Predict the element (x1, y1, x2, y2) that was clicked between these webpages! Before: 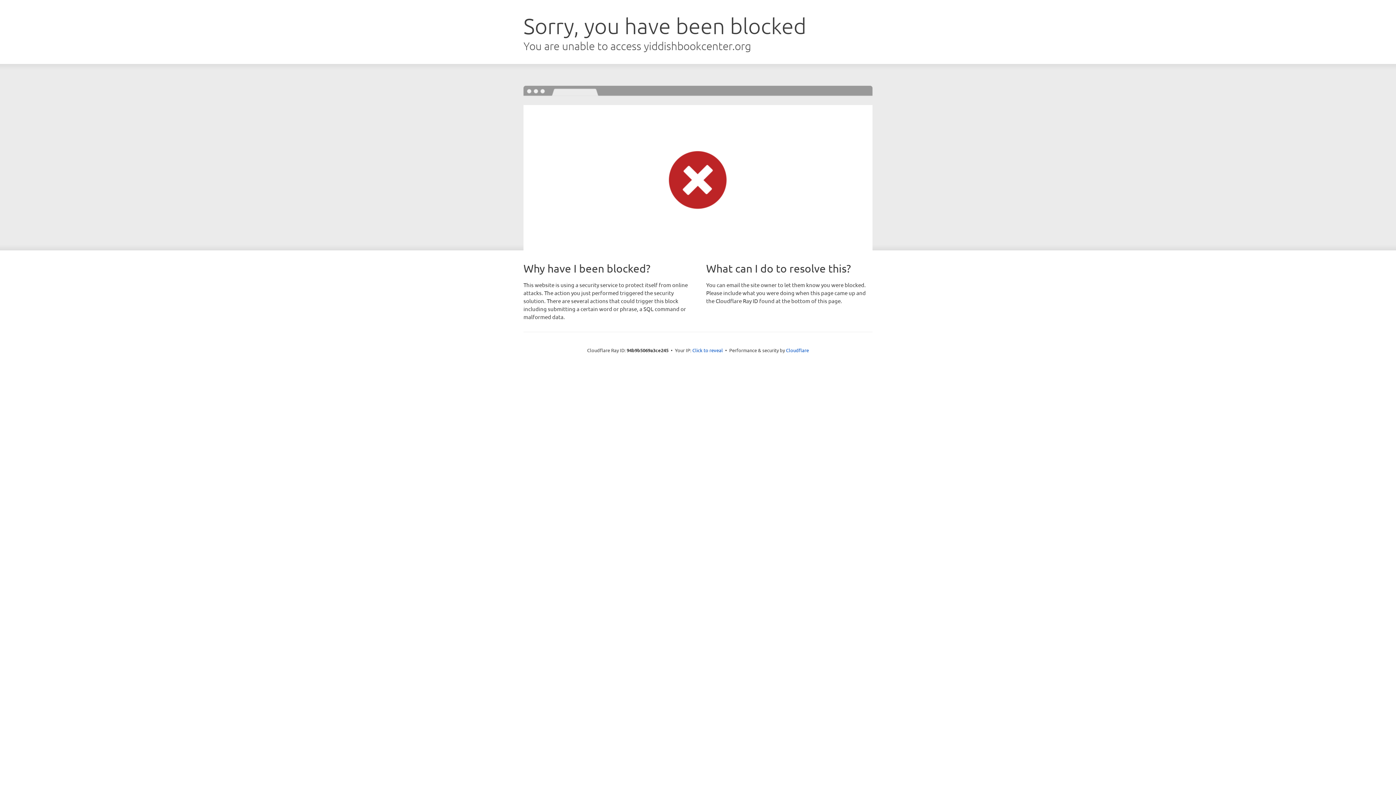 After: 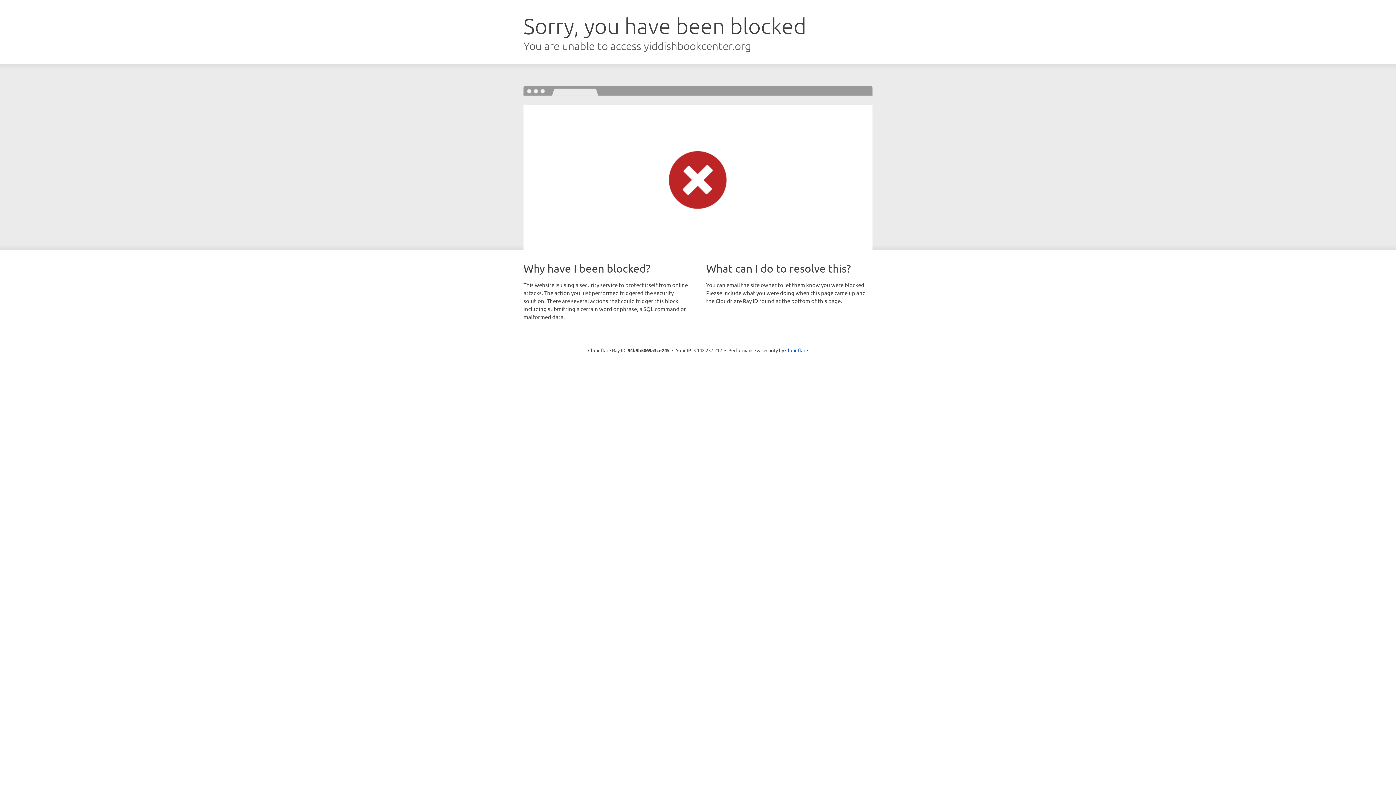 Action: label: Click to reveal bbox: (692, 346, 723, 353)